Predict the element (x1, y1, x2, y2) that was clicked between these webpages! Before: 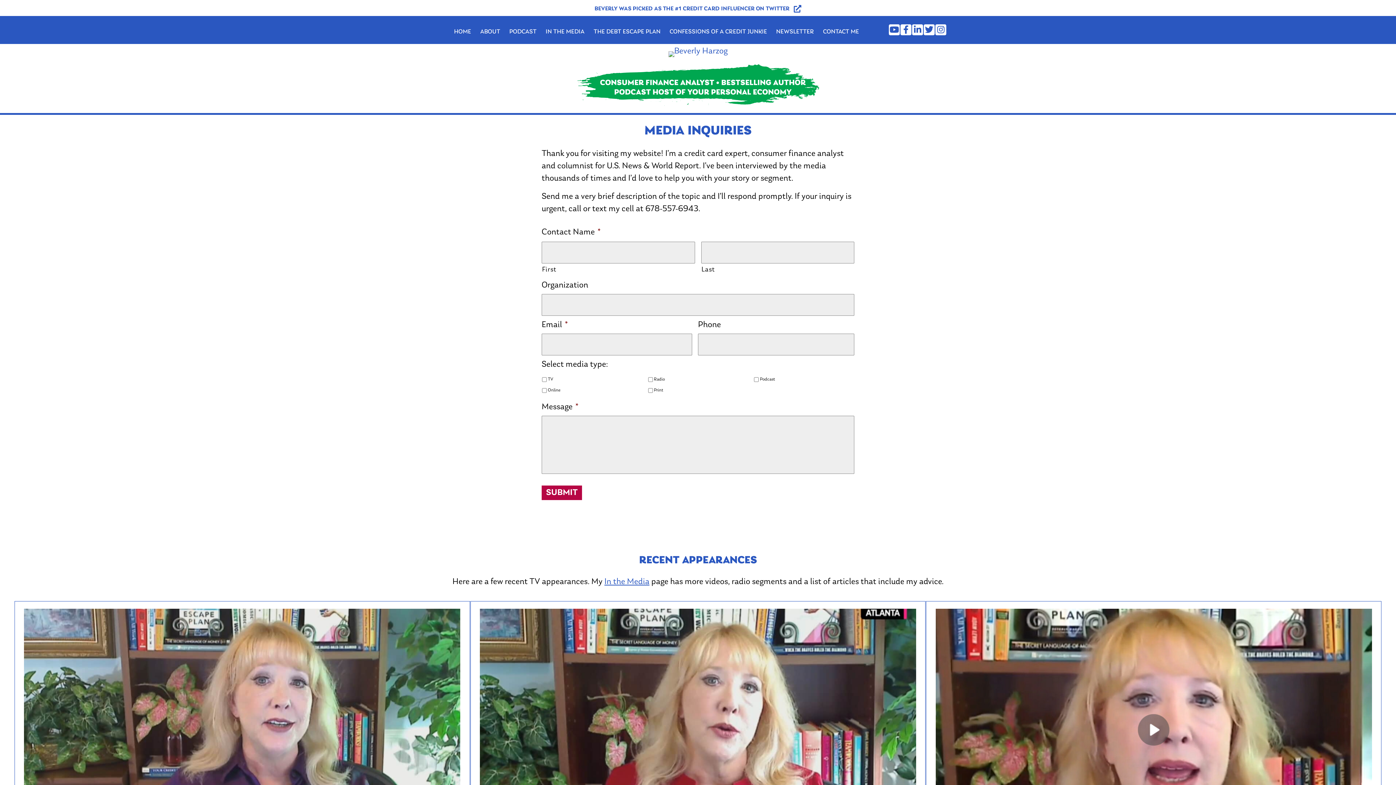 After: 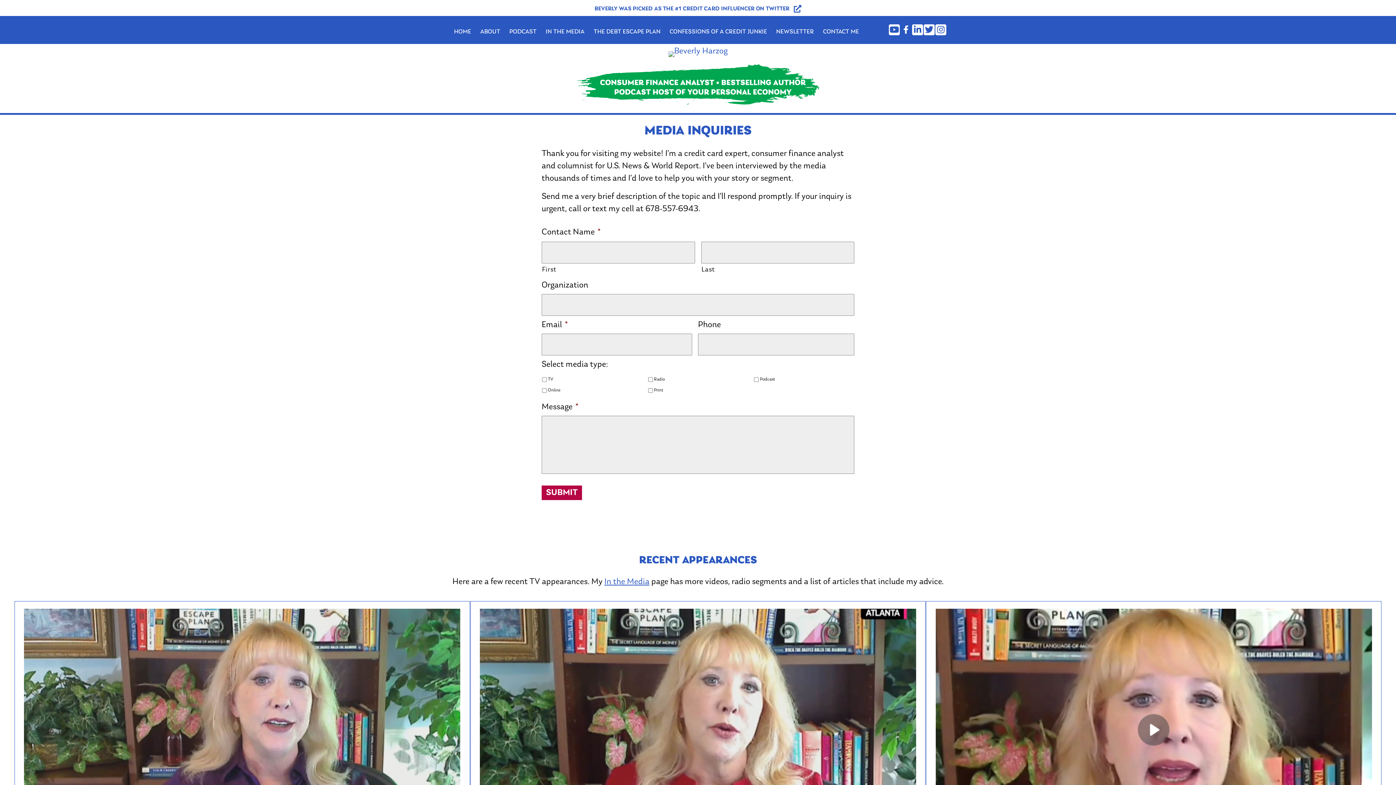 Action: bbox: (900, 24, 911, 35) label: FB